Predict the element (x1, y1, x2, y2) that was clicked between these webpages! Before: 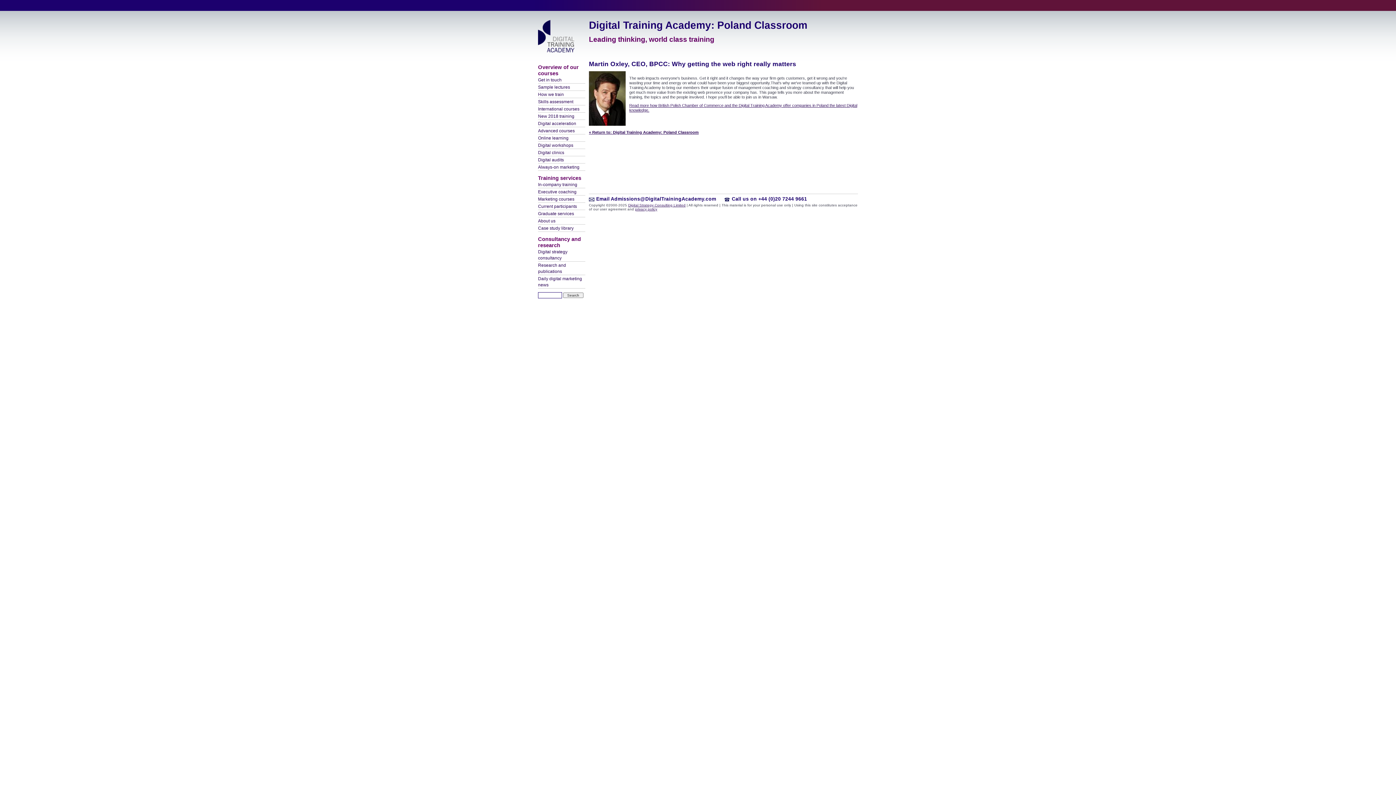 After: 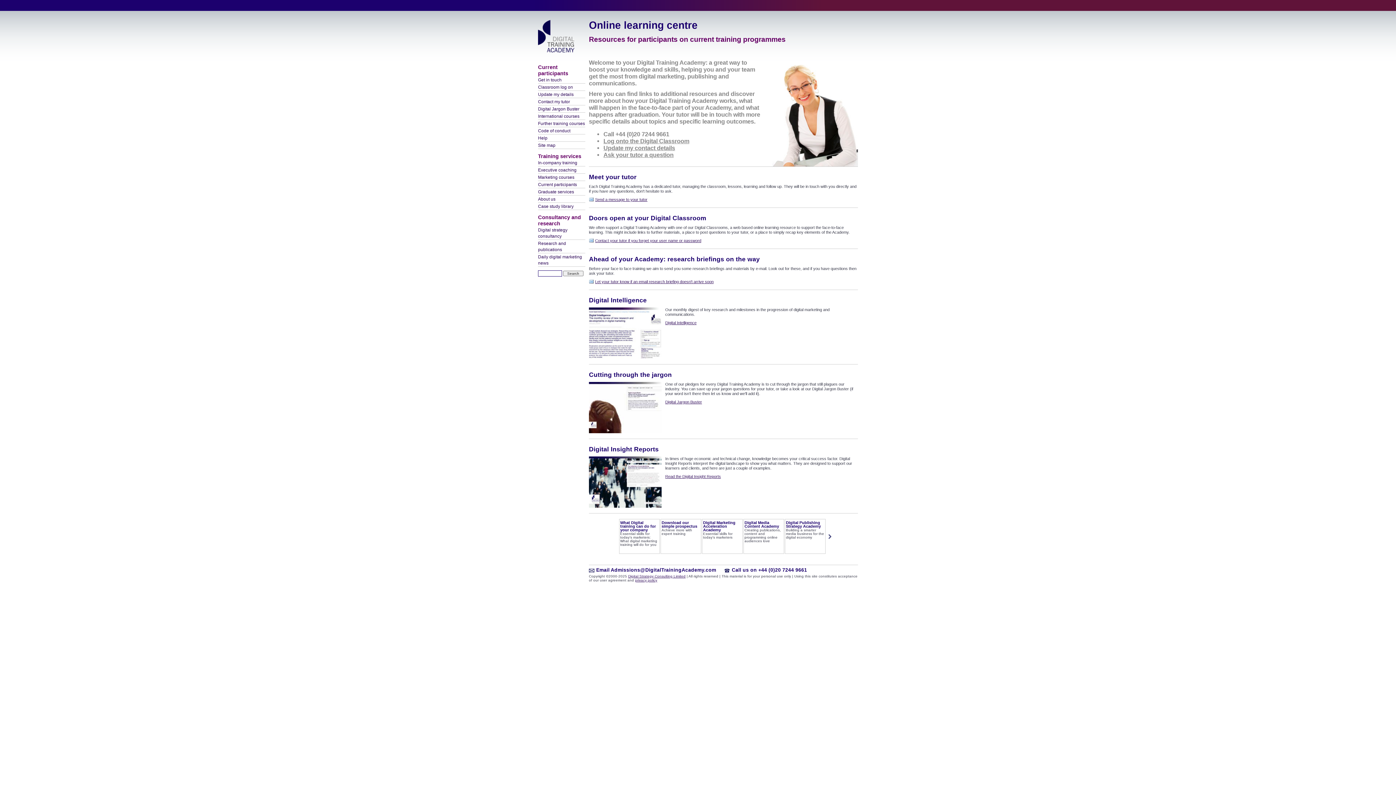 Action: bbox: (538, 203, 585, 209) label: Current participants